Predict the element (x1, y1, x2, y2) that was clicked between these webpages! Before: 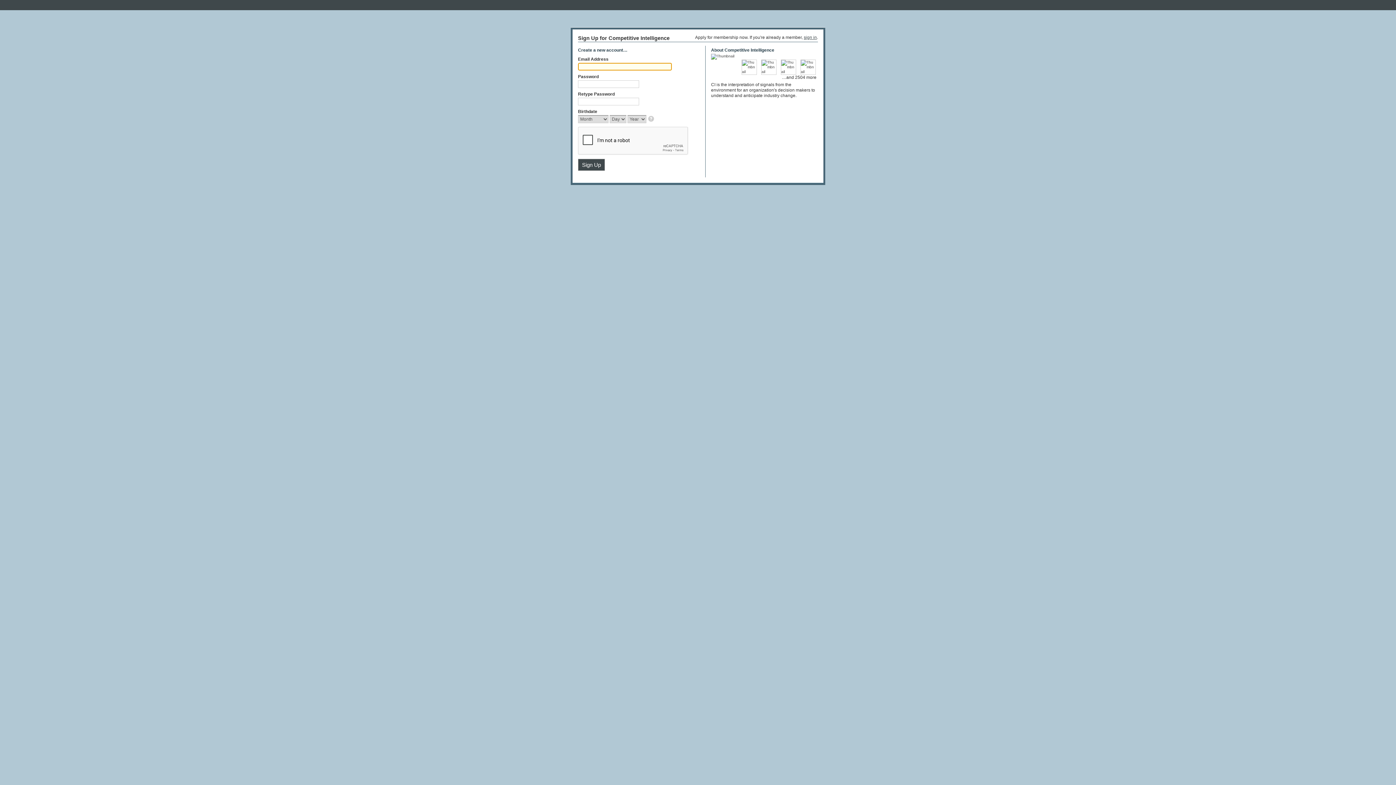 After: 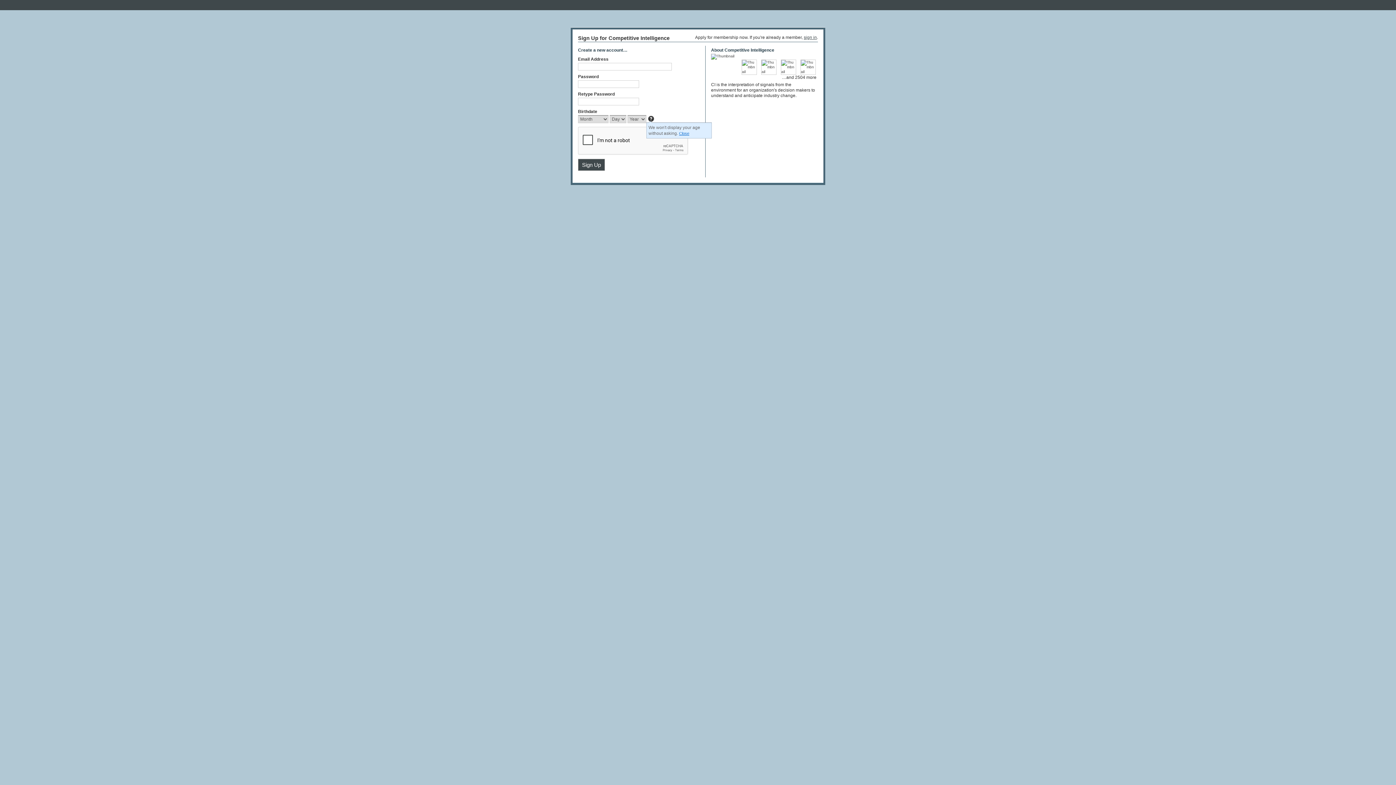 Action: bbox: (648, 116, 655, 122)